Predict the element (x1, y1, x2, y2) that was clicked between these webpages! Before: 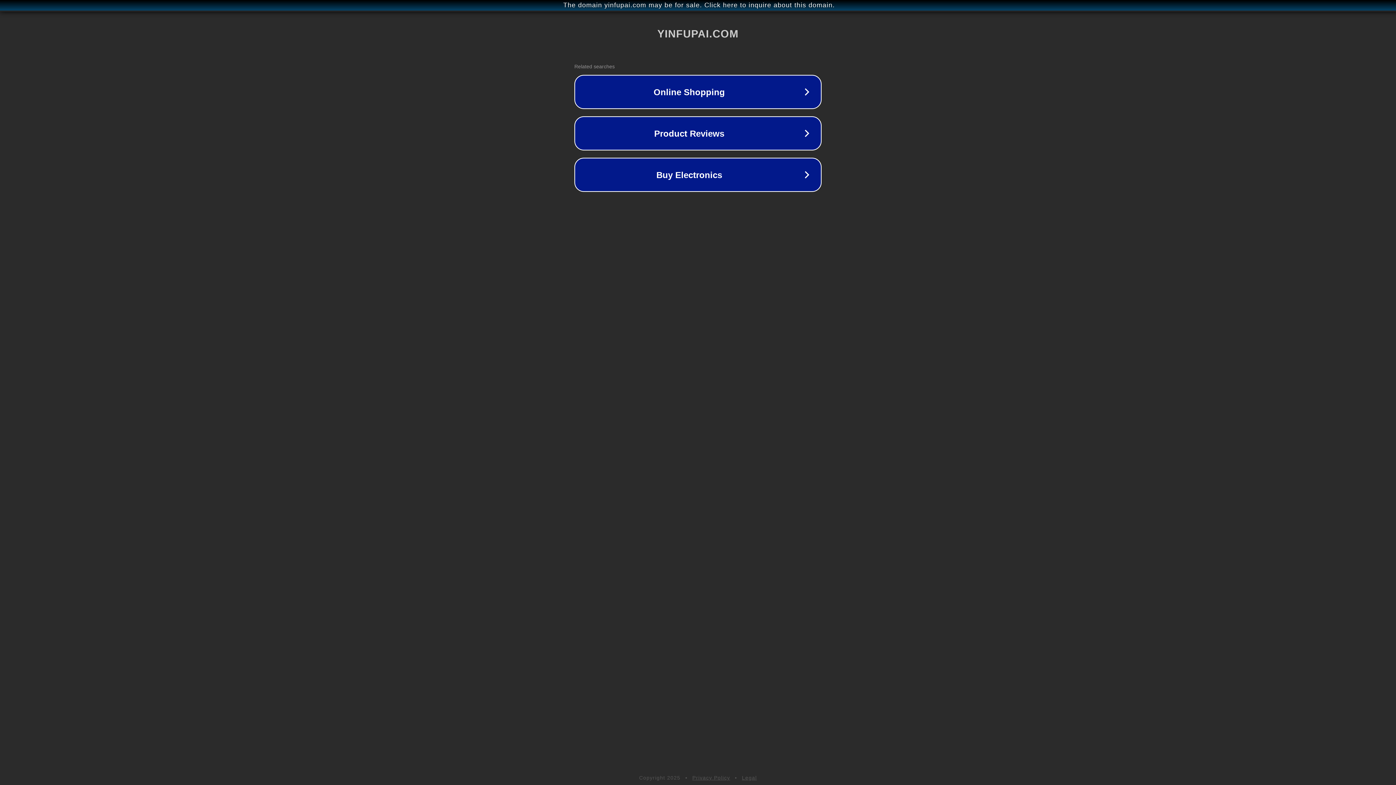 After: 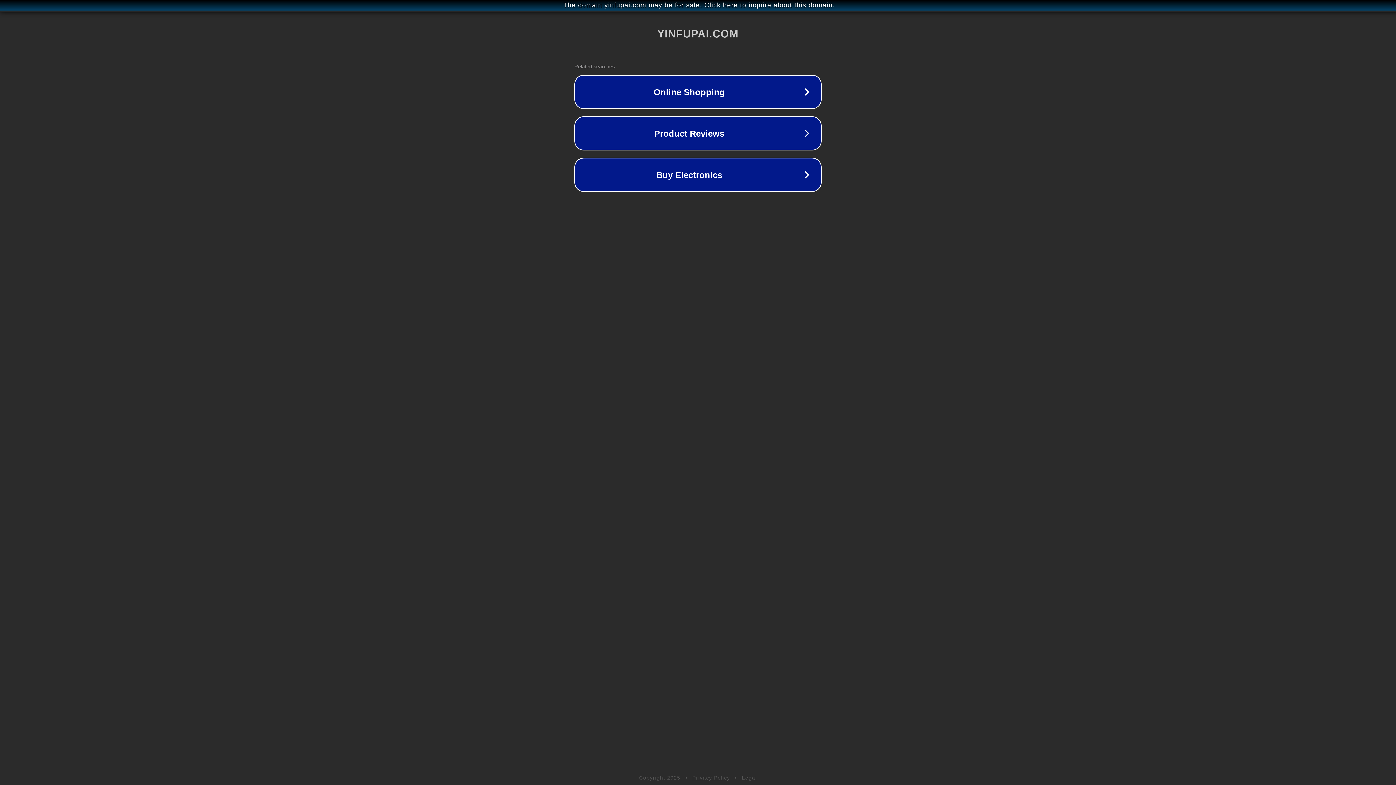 Action: bbox: (742, 775, 757, 781) label: Legal